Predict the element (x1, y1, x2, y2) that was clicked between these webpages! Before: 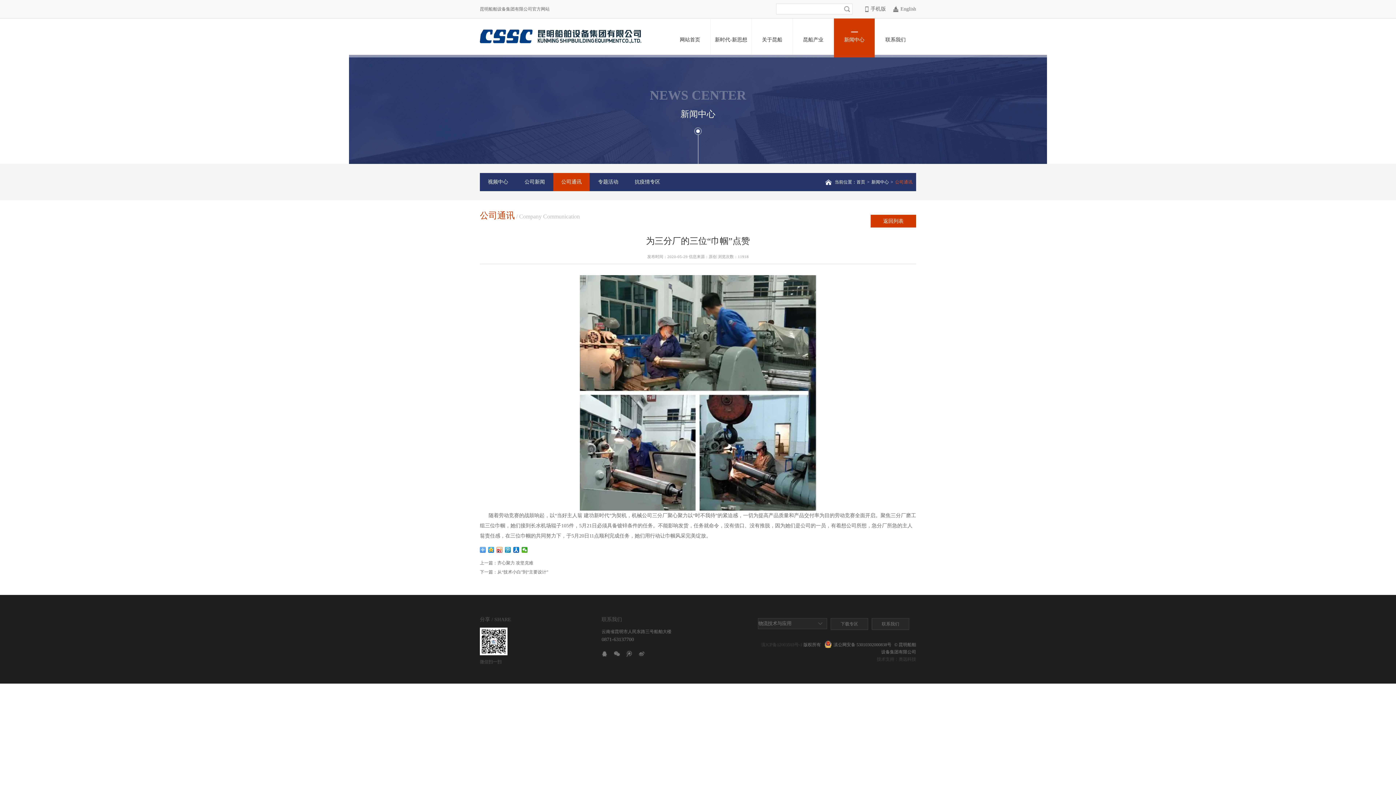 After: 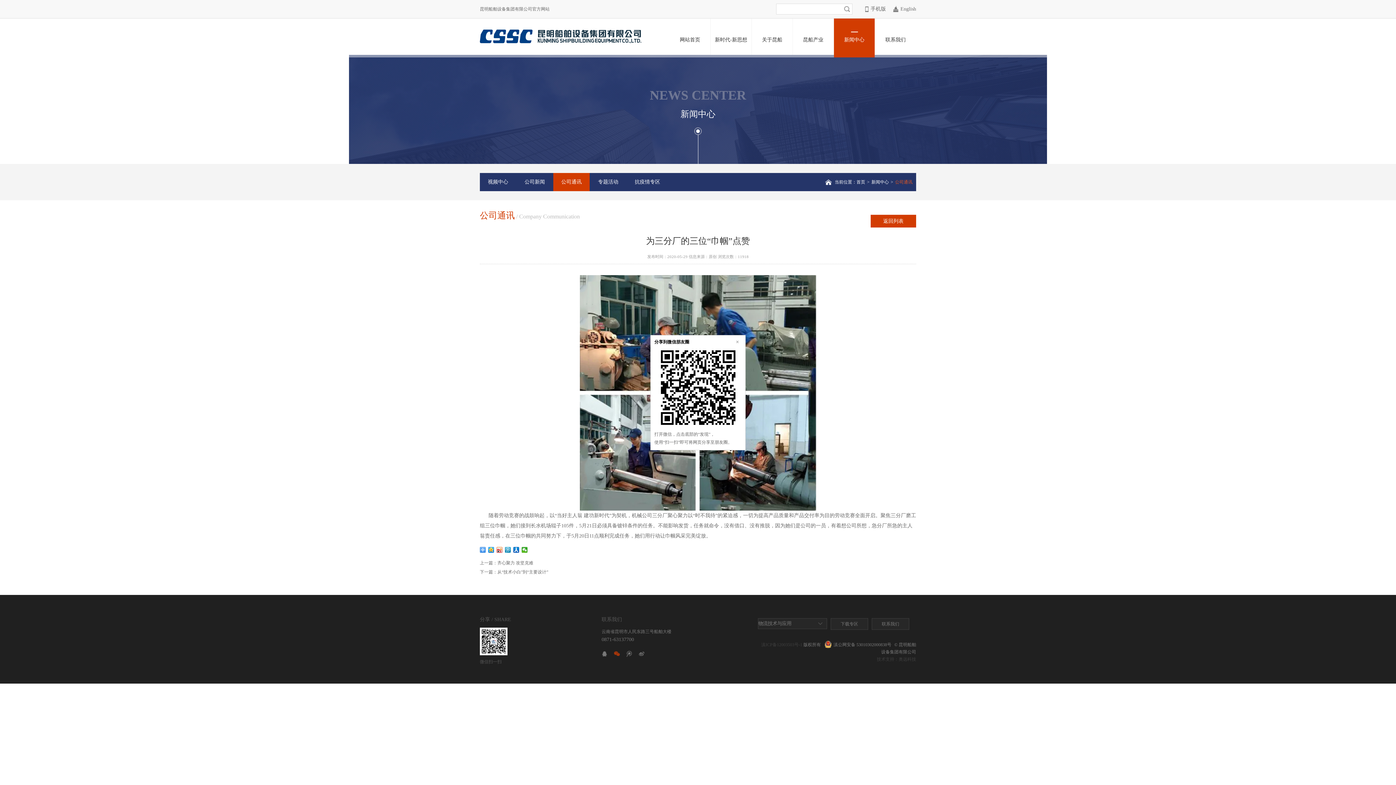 Action: bbox: (614, 651, 620, 657)